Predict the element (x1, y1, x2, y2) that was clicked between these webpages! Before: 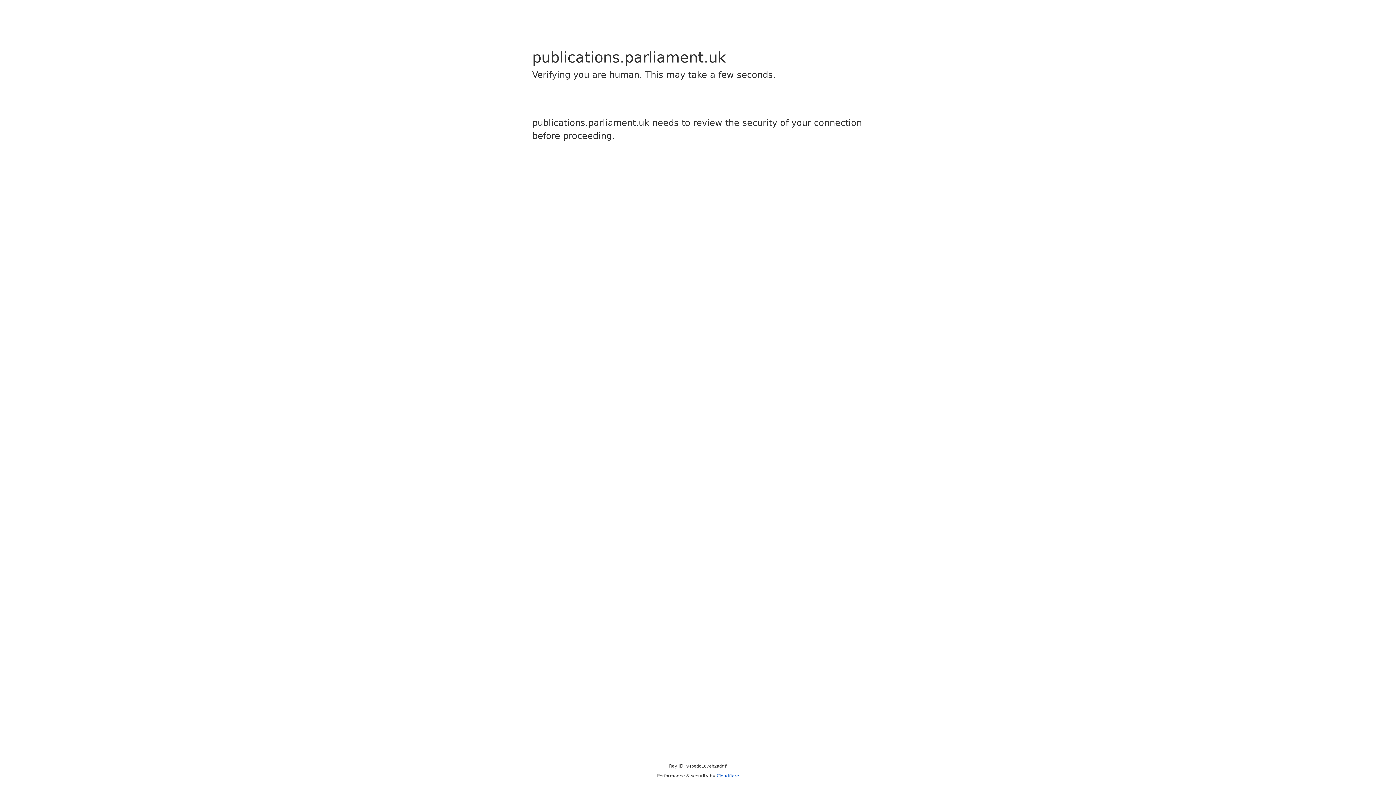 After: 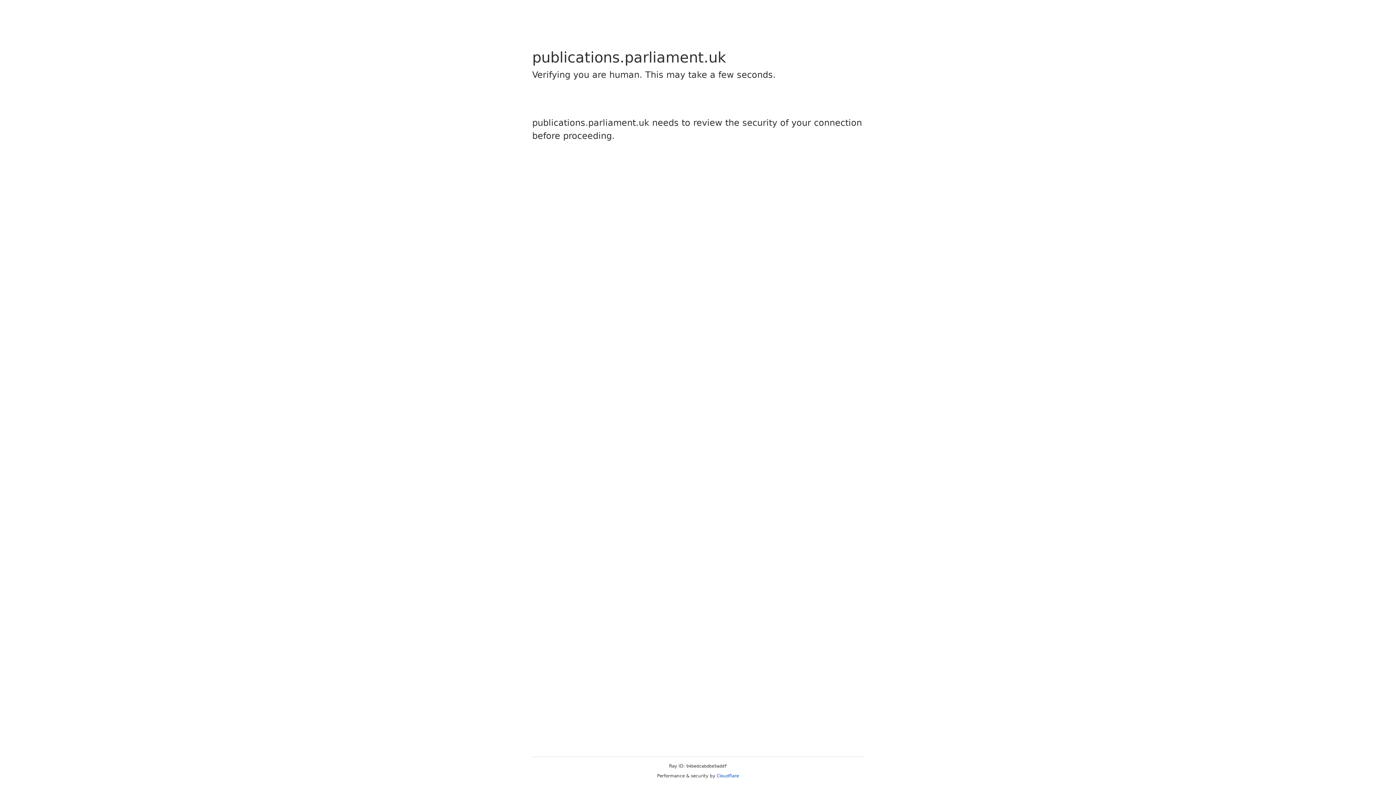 Action: bbox: (716, 773, 739, 778) label: Cloudflare